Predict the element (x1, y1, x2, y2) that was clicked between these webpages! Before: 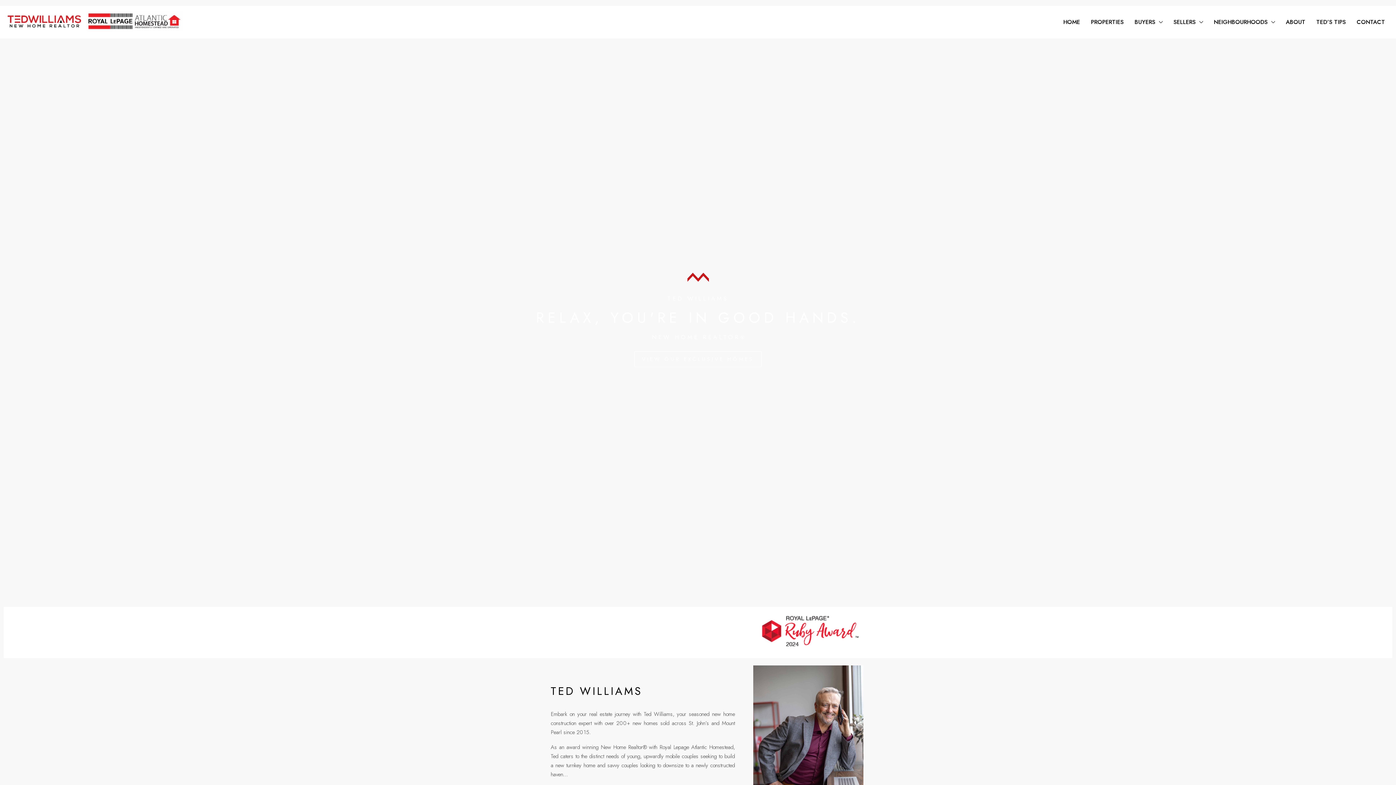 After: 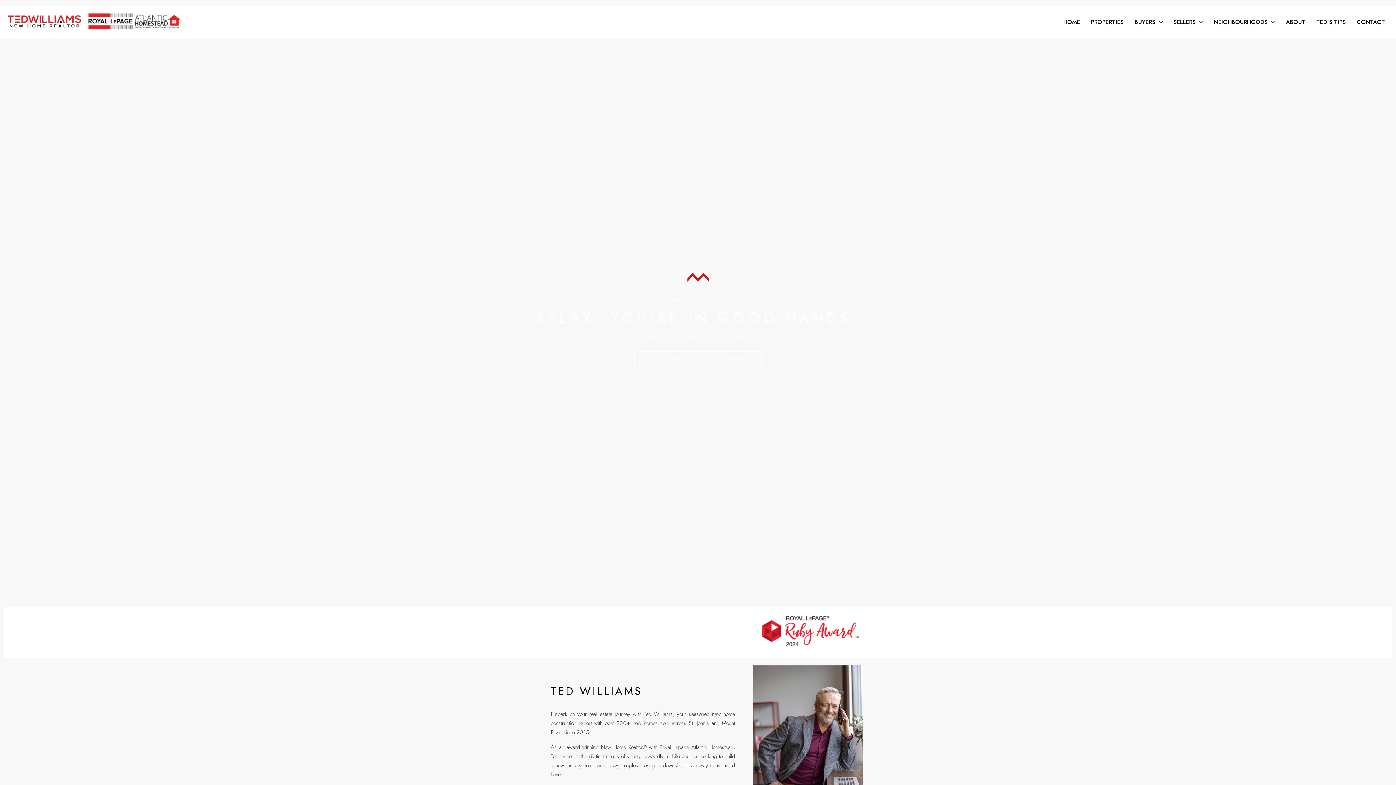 Action: bbox: (5, 18, 183, 25)